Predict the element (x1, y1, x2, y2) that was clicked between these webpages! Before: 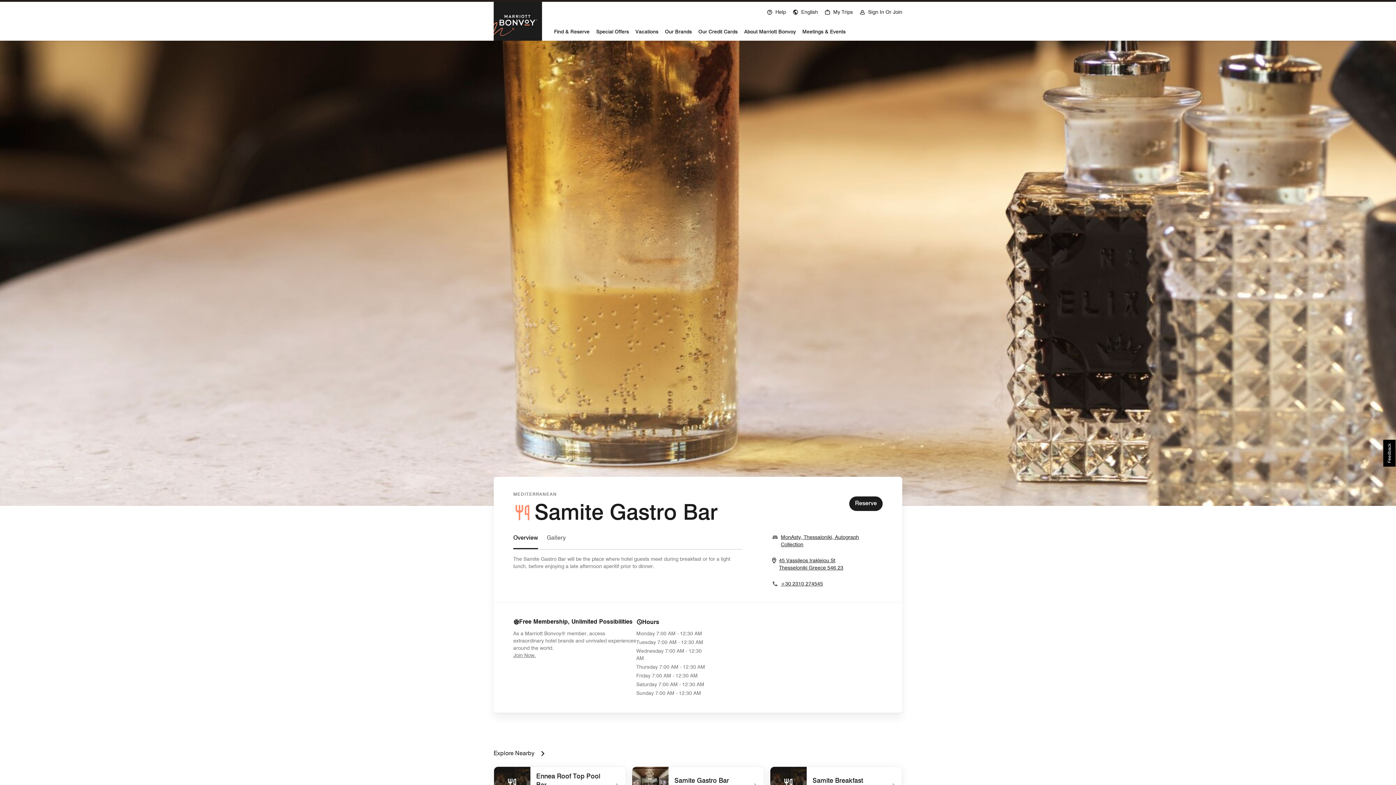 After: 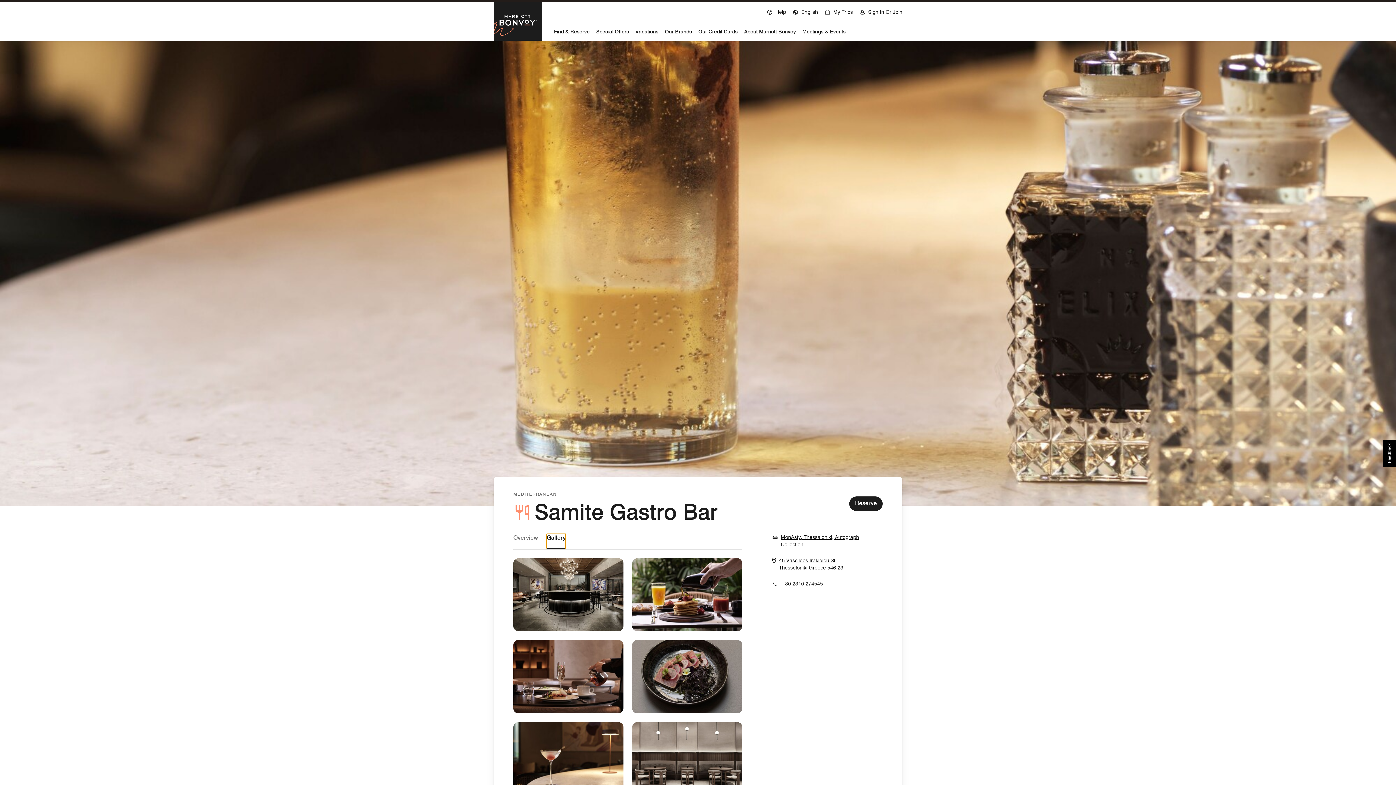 Action: bbox: (546, 534, 565, 542) label: Gallery